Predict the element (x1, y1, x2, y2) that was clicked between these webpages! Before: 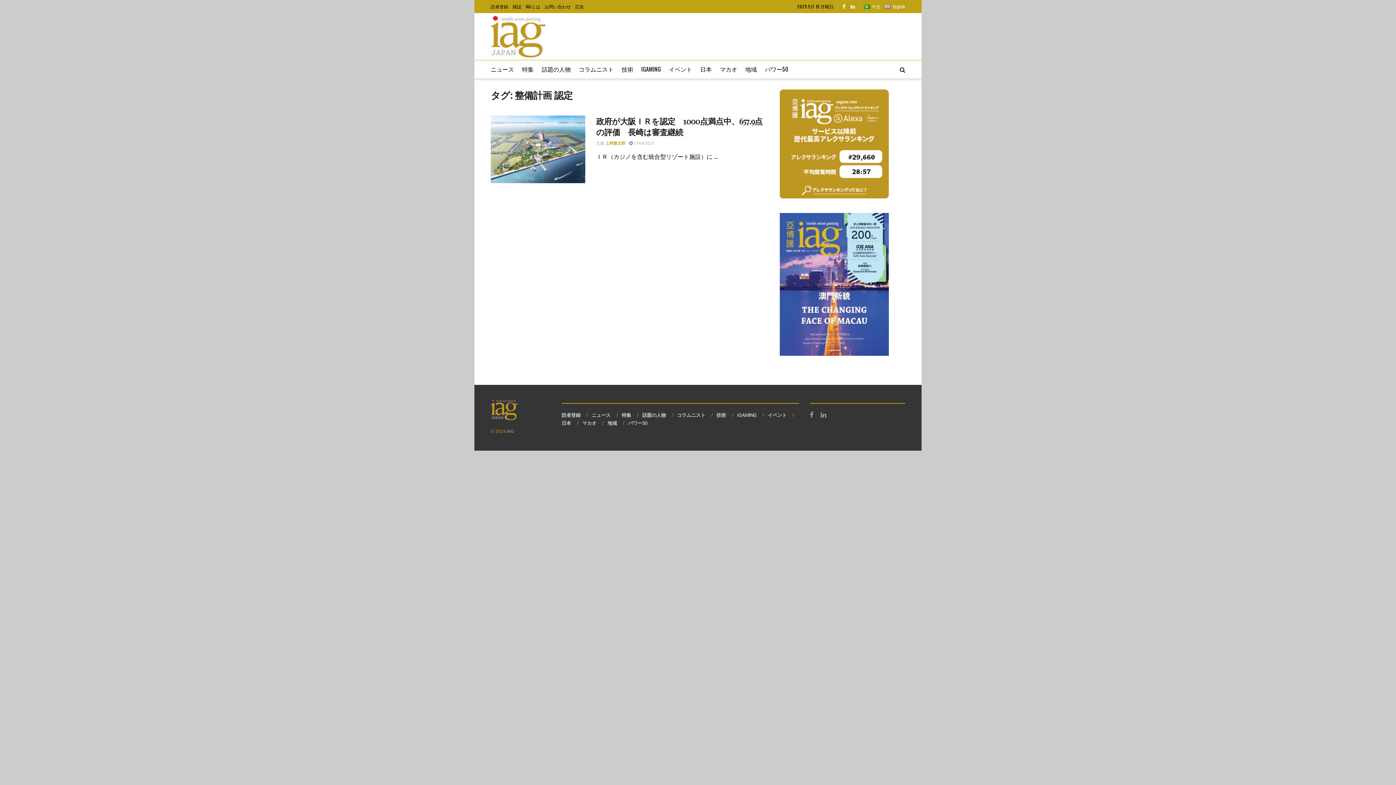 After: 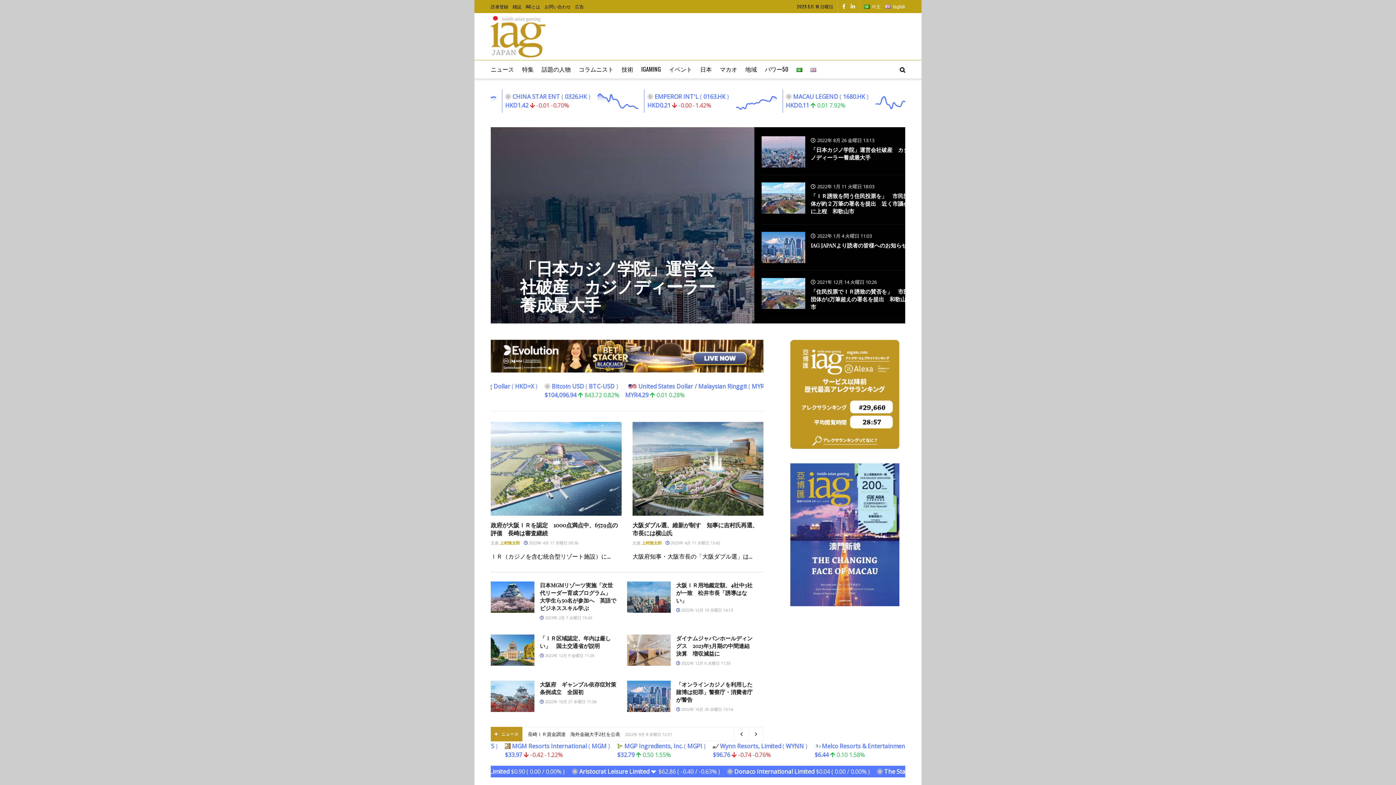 Action: bbox: (490, 399, 550, 420)